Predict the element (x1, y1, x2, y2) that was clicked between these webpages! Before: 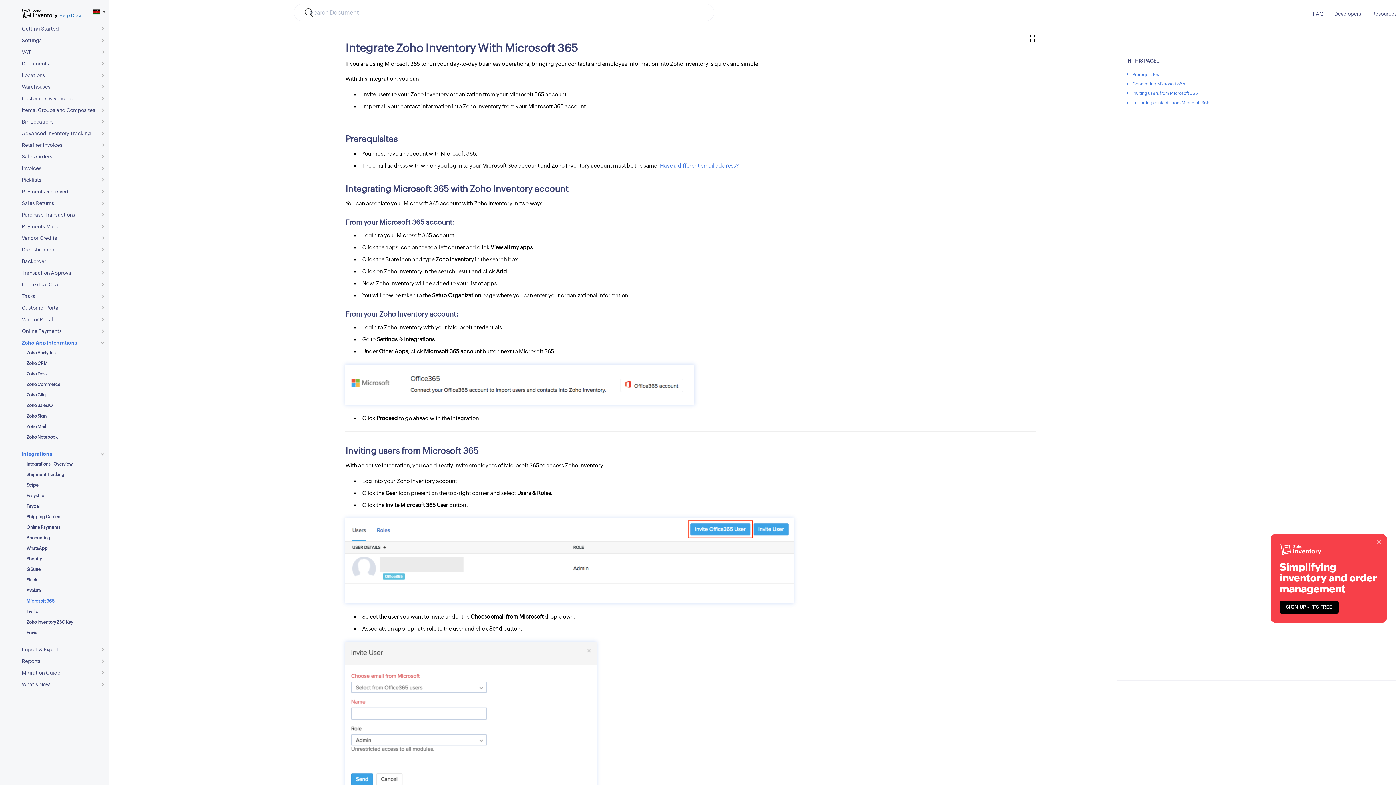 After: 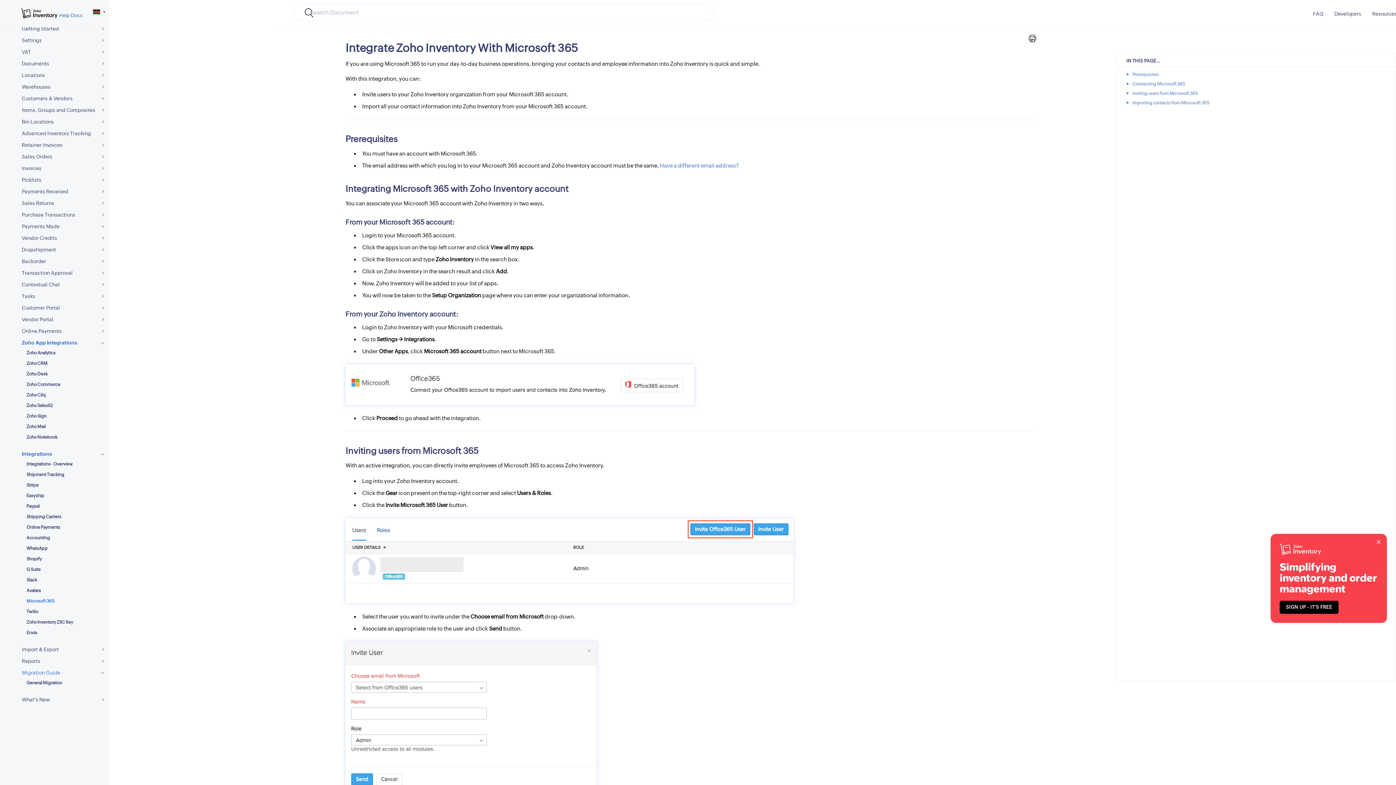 Action: bbox: (15, 667, 109, 678) label: Migration Guide